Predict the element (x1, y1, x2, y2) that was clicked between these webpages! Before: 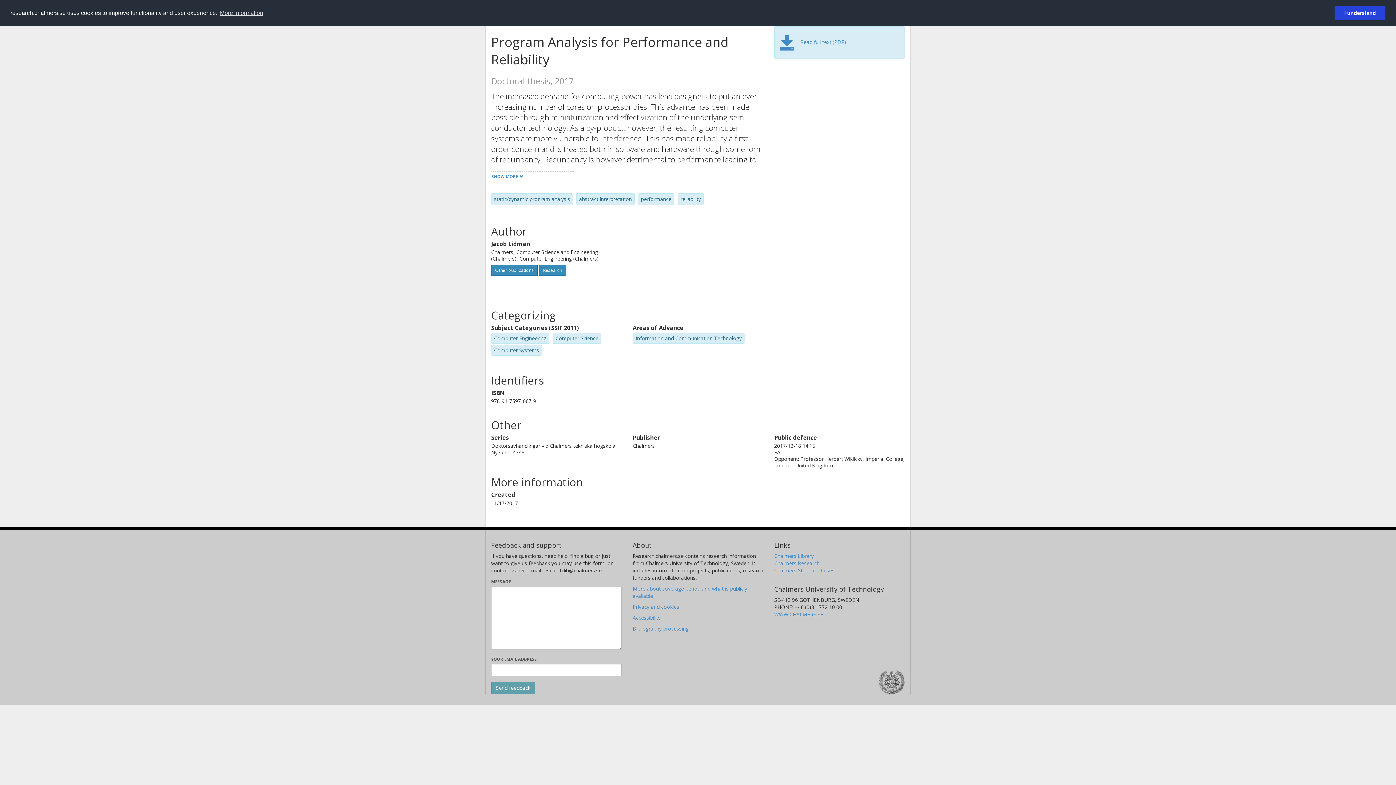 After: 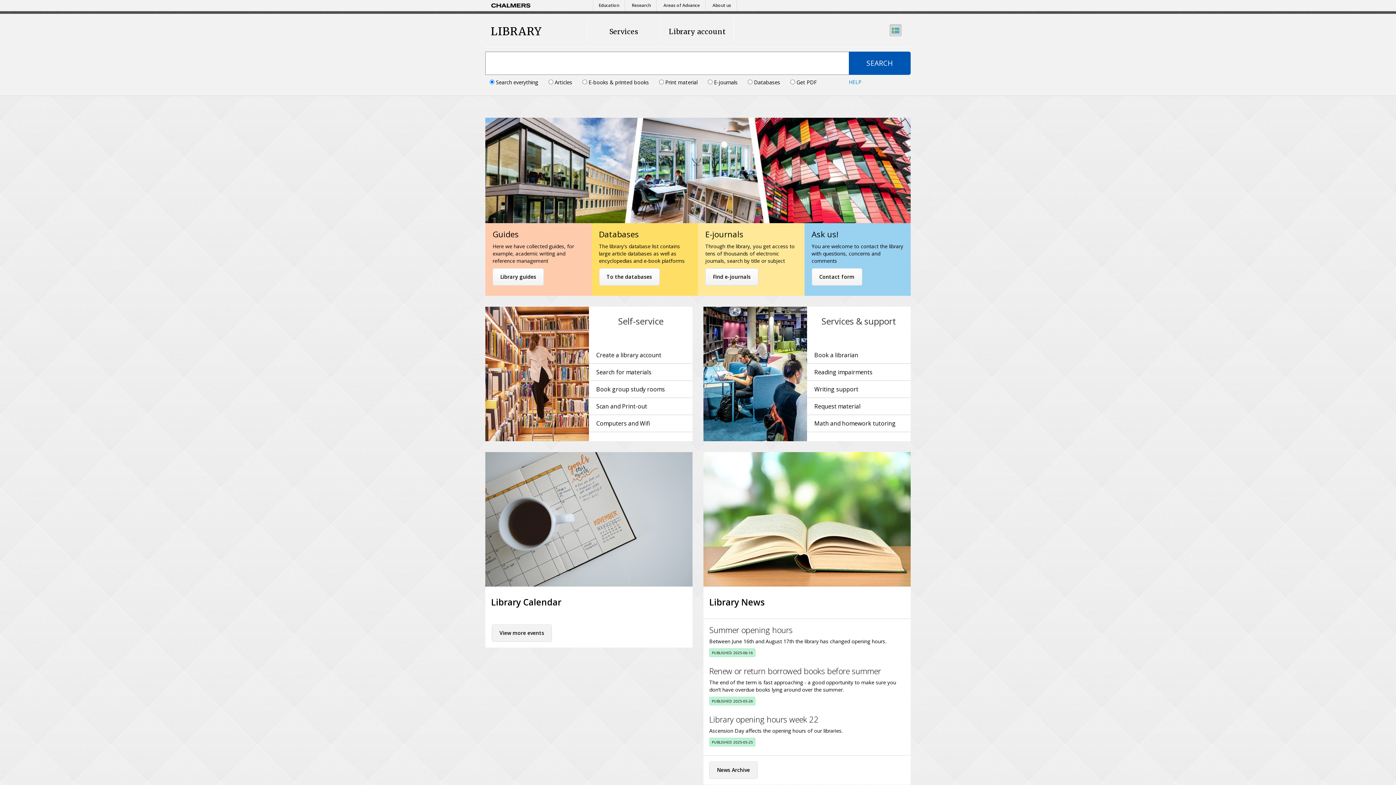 Action: bbox: (774, 552, 814, 559) label: Chalmers Library